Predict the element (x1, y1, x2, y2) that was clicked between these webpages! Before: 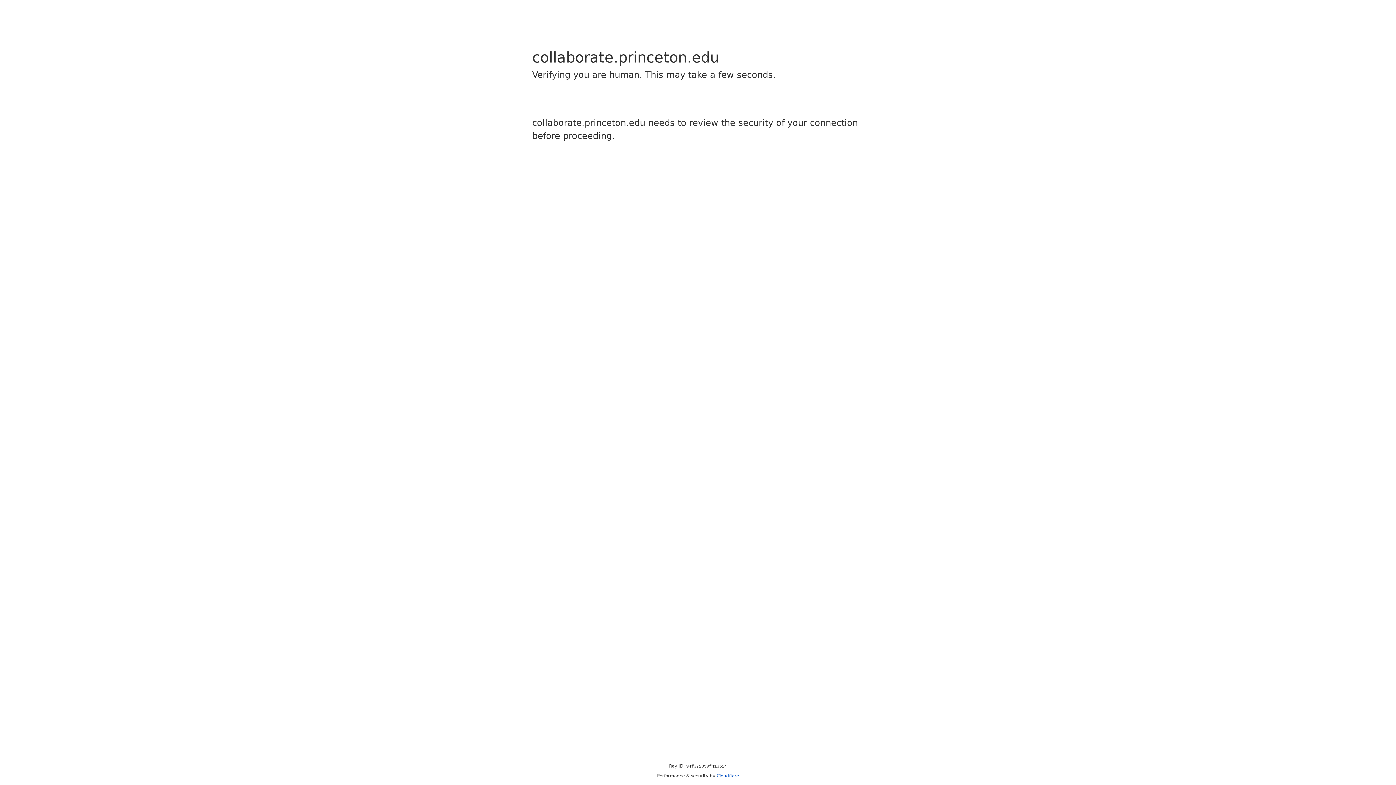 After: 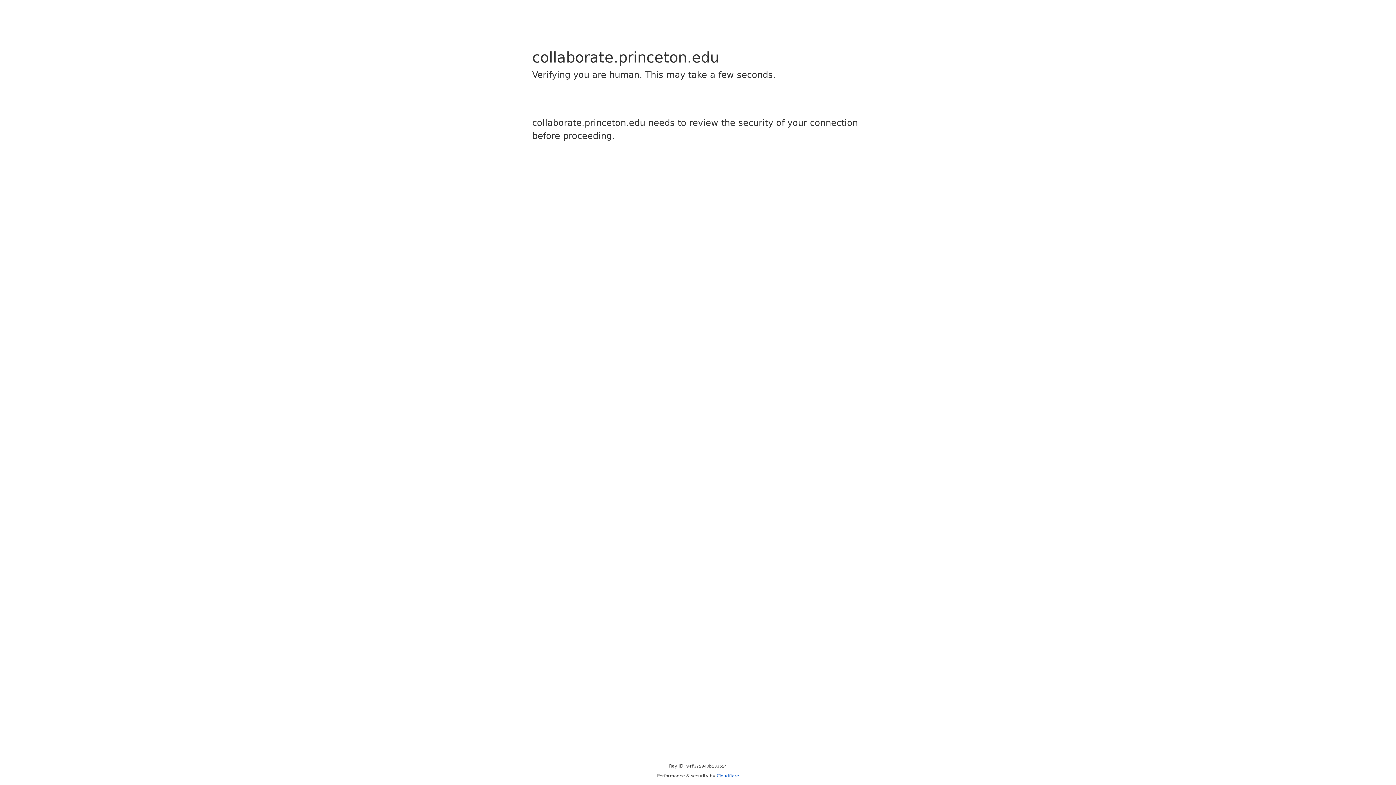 Action: label: Cloudflare bbox: (716, 773, 739, 778)